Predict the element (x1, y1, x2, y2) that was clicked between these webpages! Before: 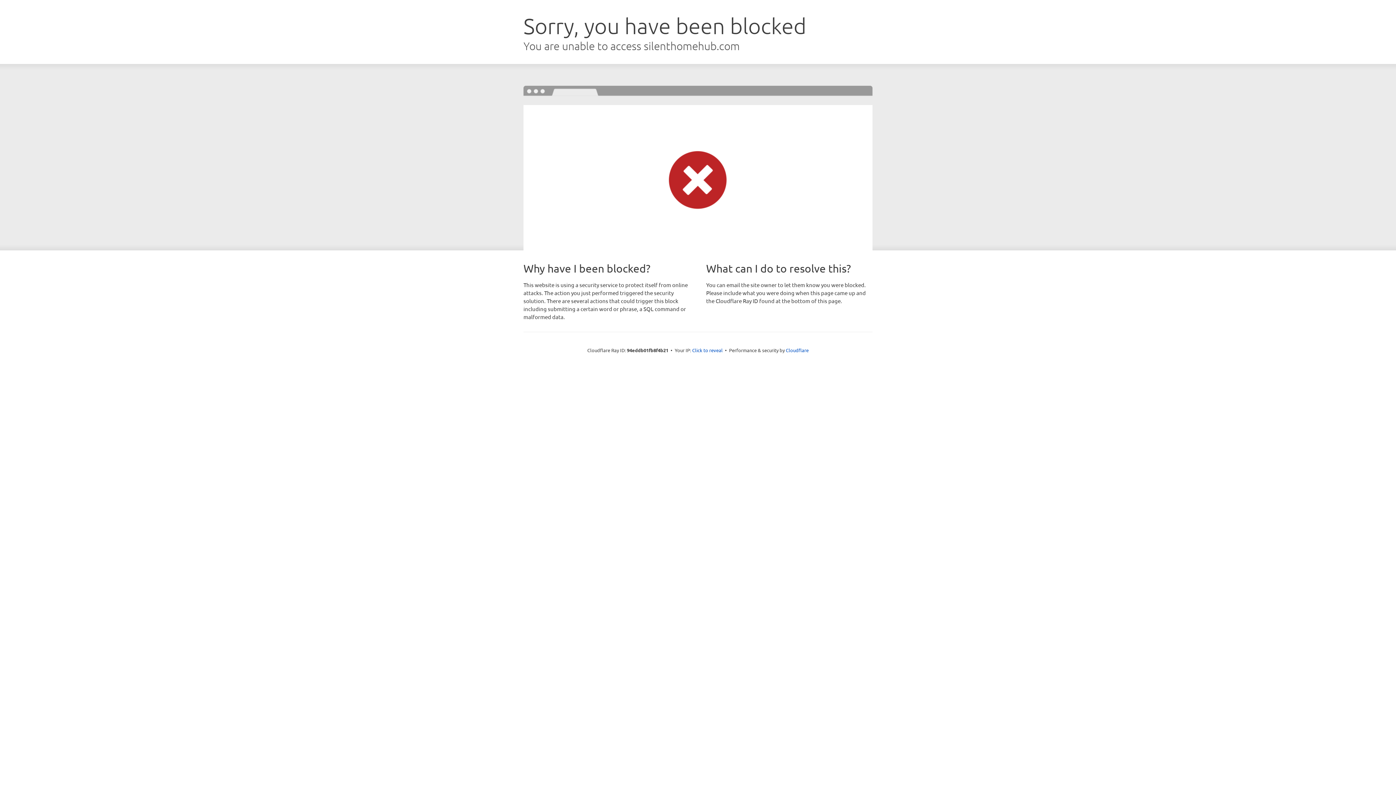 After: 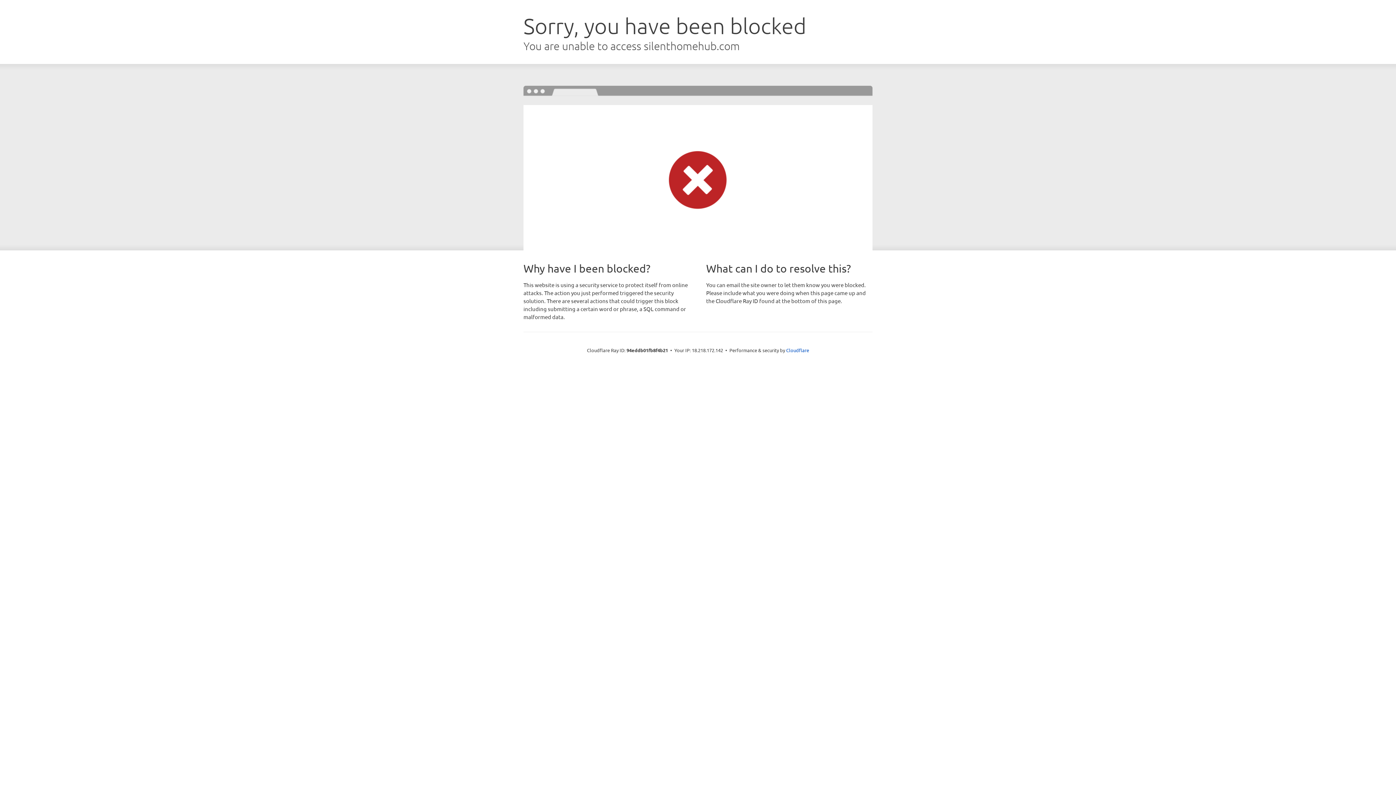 Action: bbox: (692, 346, 722, 353) label: Click to reveal